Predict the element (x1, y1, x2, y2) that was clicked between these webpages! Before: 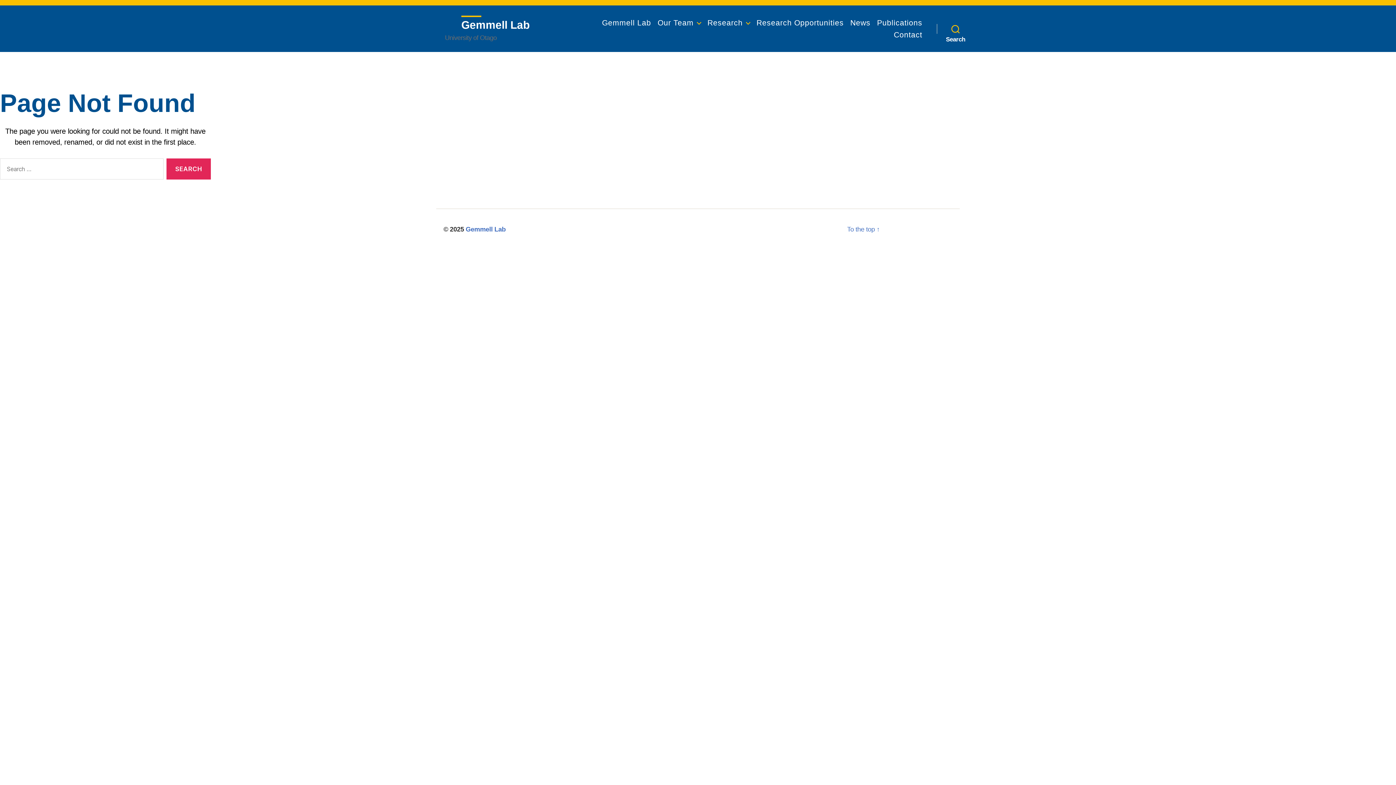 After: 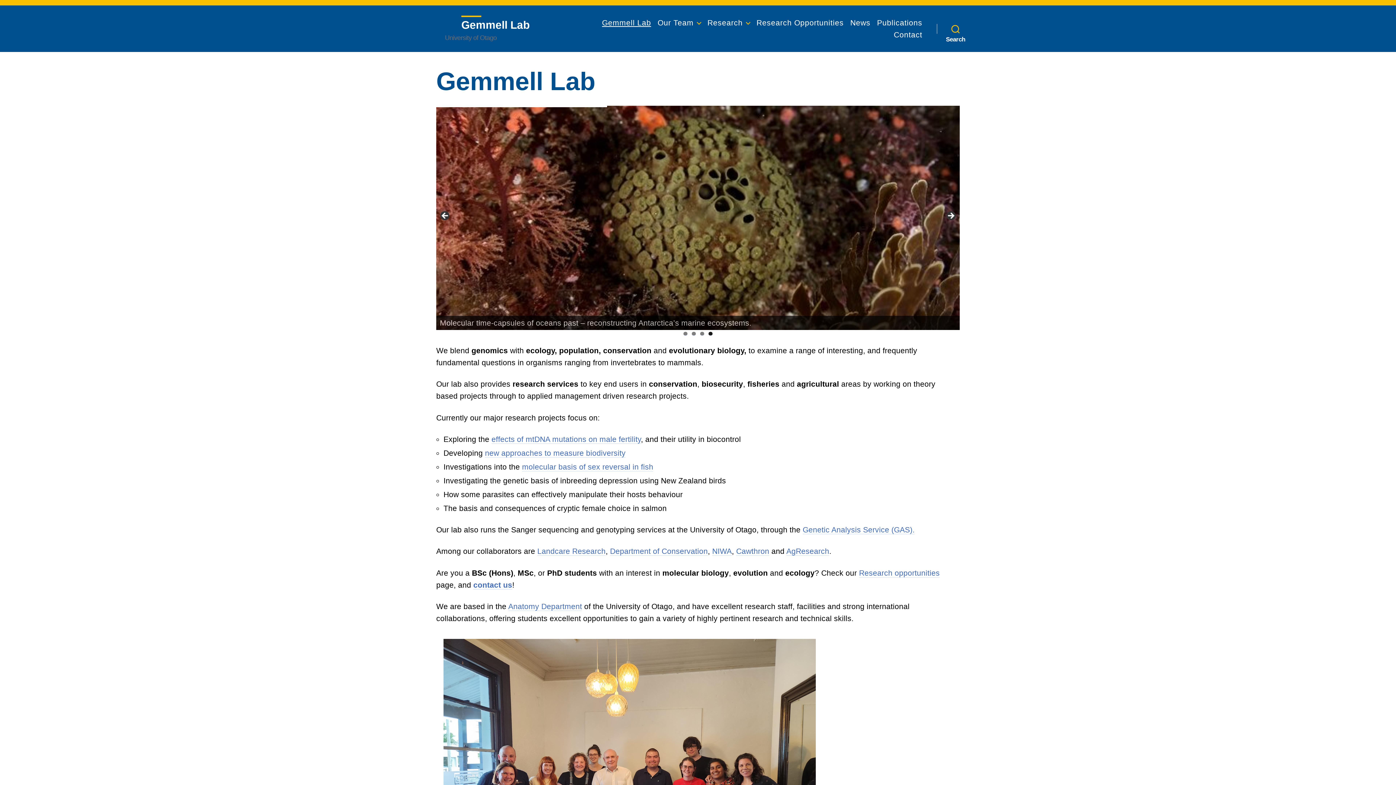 Action: label: Gemmell Lab bbox: (465, 225, 505, 233)